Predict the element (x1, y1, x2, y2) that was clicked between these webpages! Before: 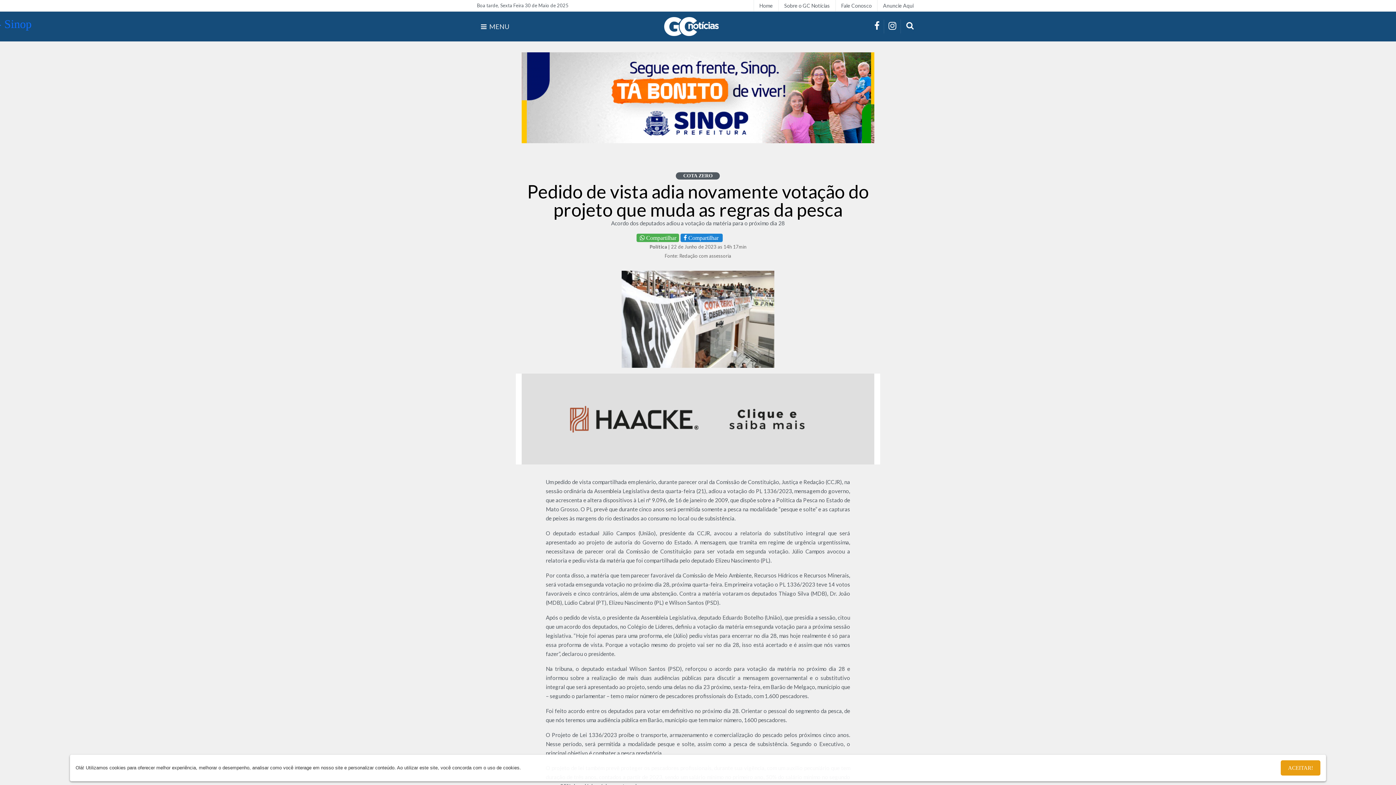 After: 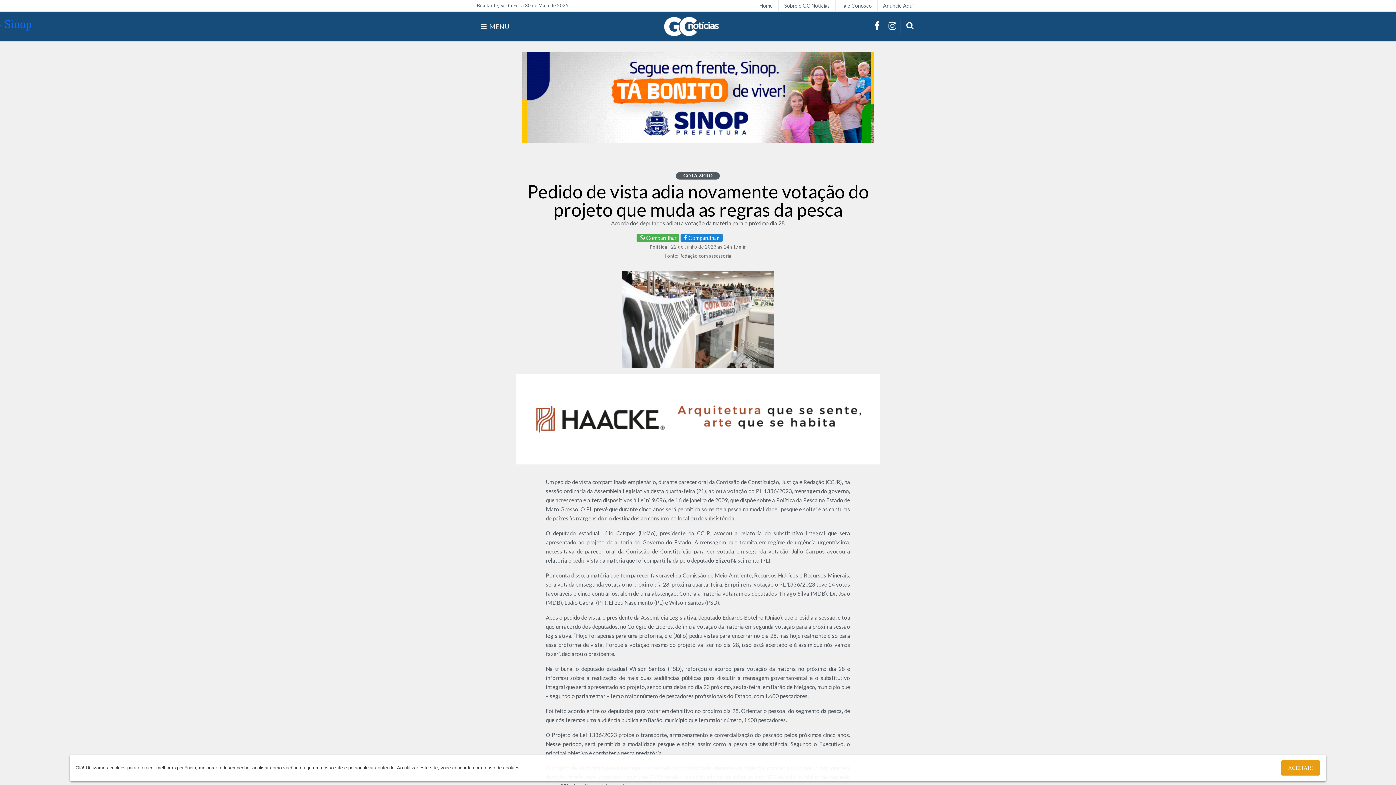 Action: bbox: (884, 19, 901, 33)